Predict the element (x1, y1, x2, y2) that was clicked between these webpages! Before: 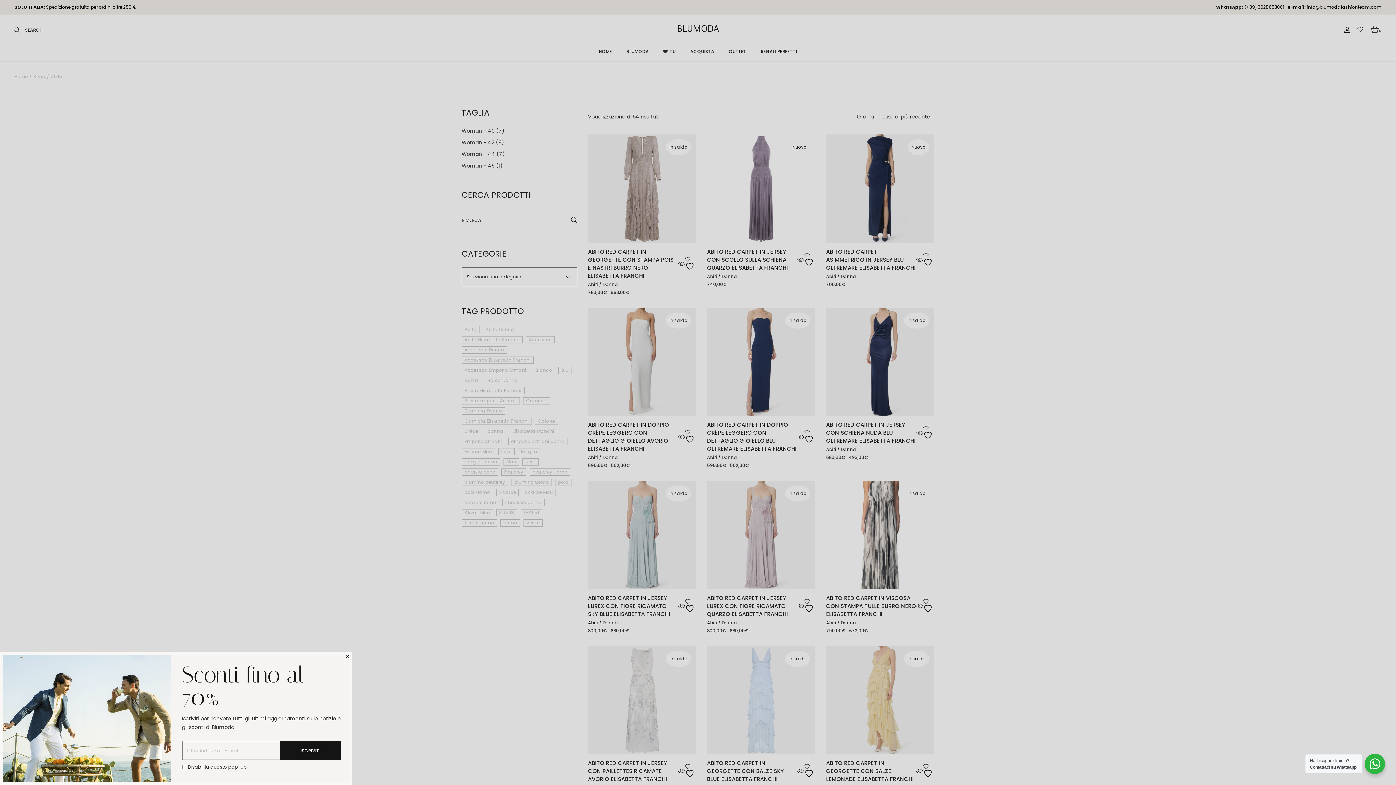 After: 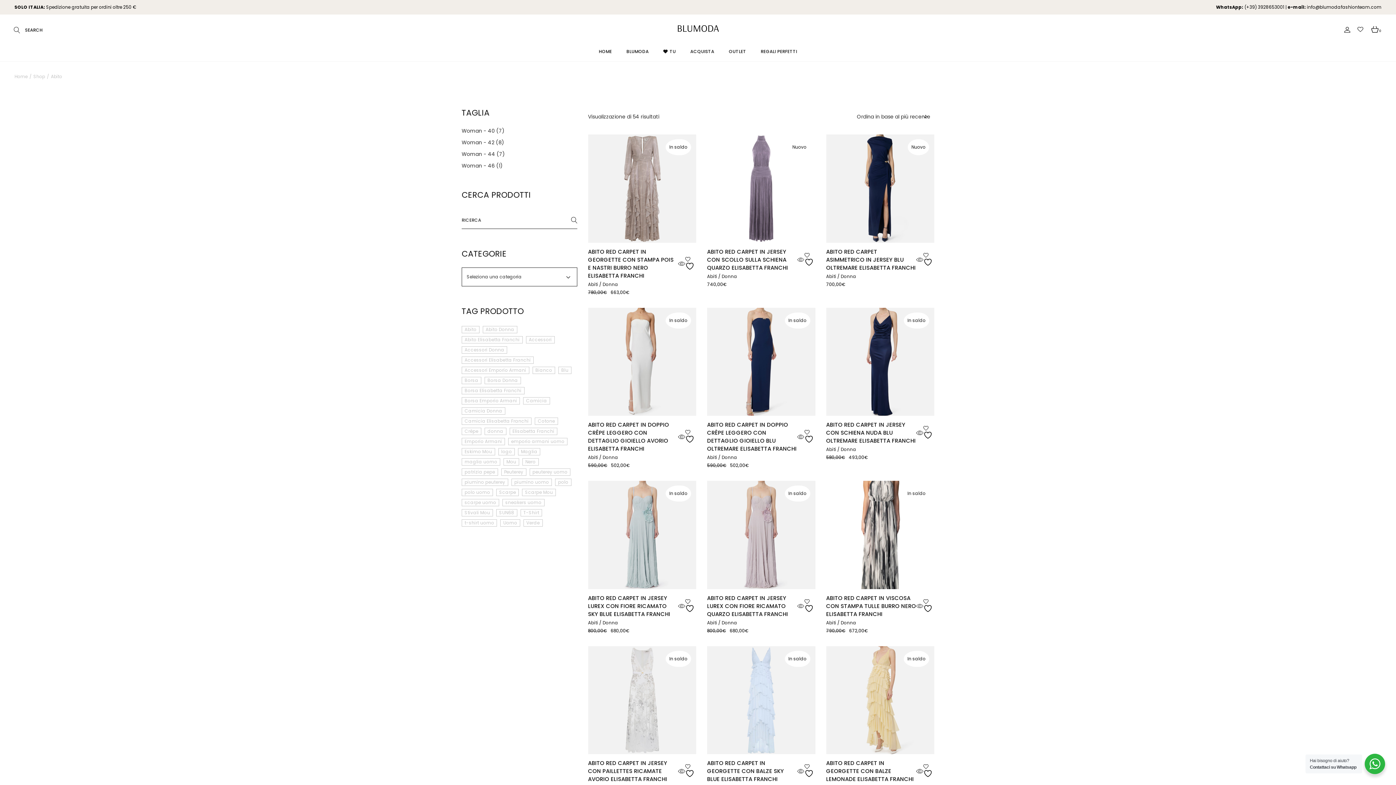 Action: bbox: (345, 652, 349, 661)